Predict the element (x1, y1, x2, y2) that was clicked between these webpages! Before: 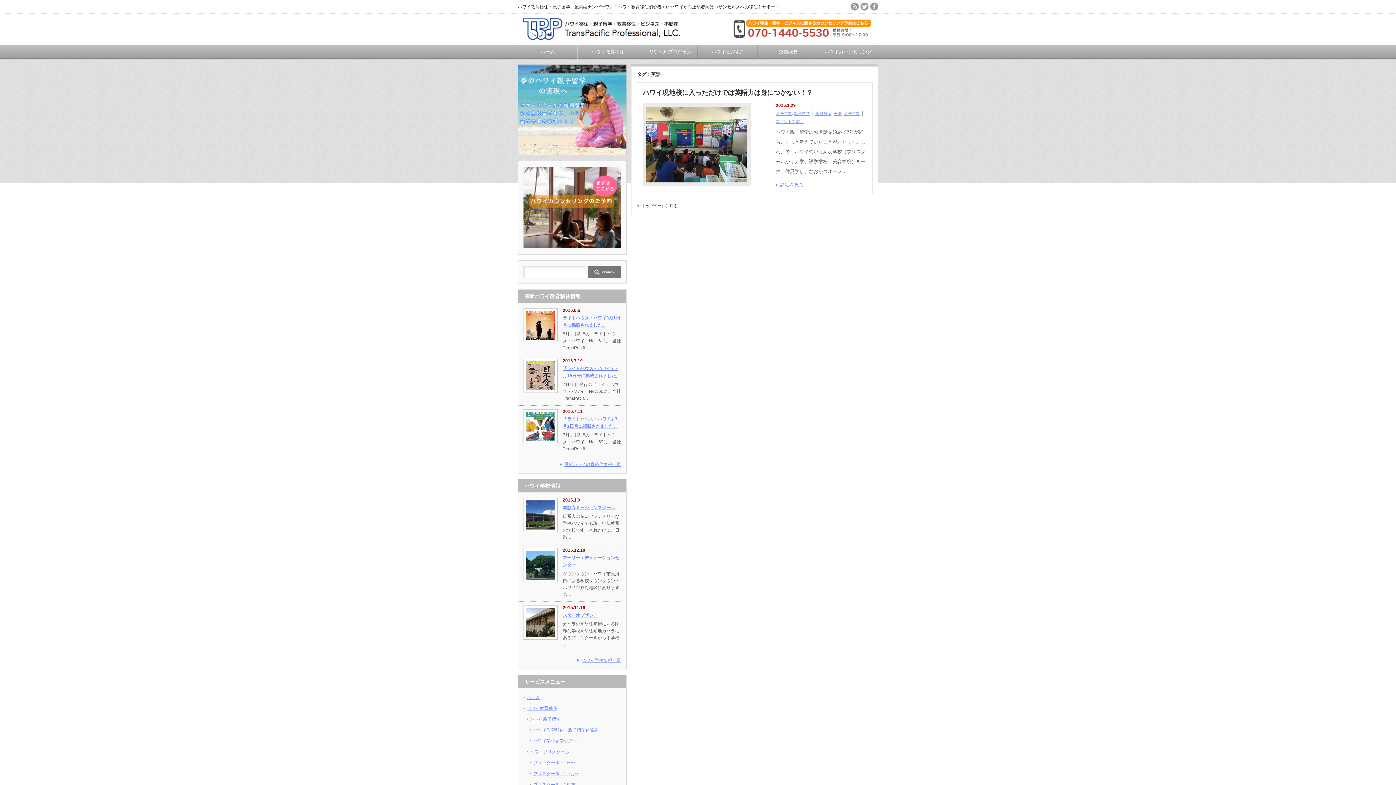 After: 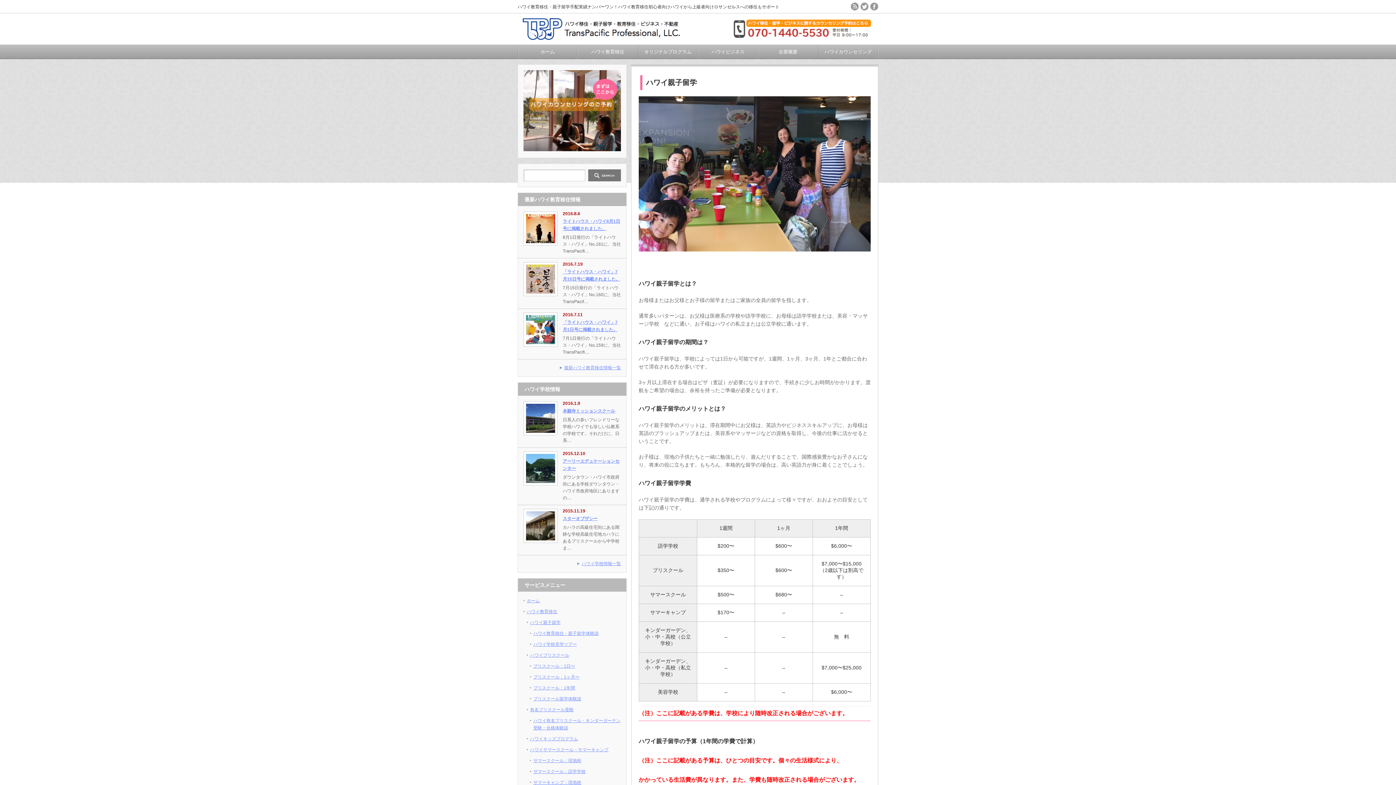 Action: label: ハワイ親子留学 bbox: (530, 717, 560, 722)